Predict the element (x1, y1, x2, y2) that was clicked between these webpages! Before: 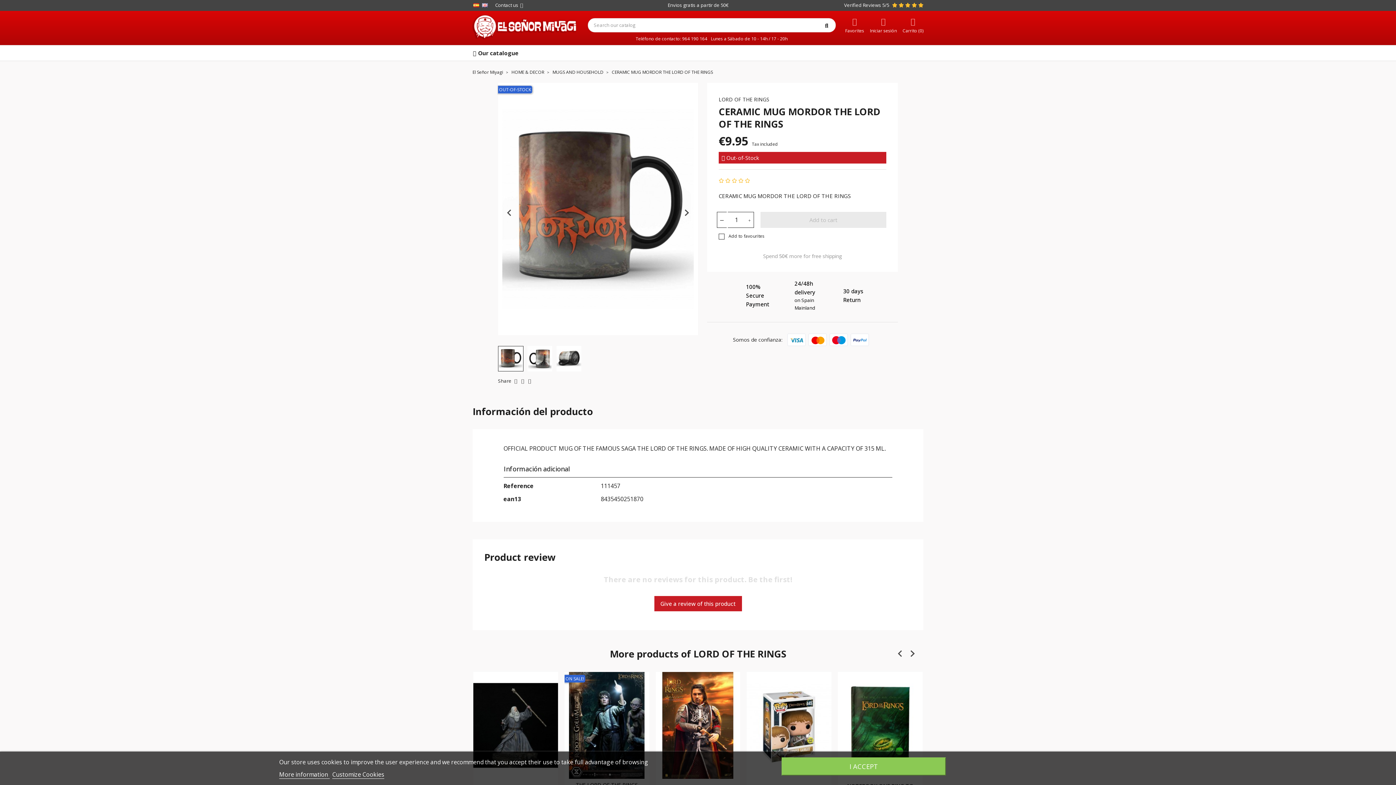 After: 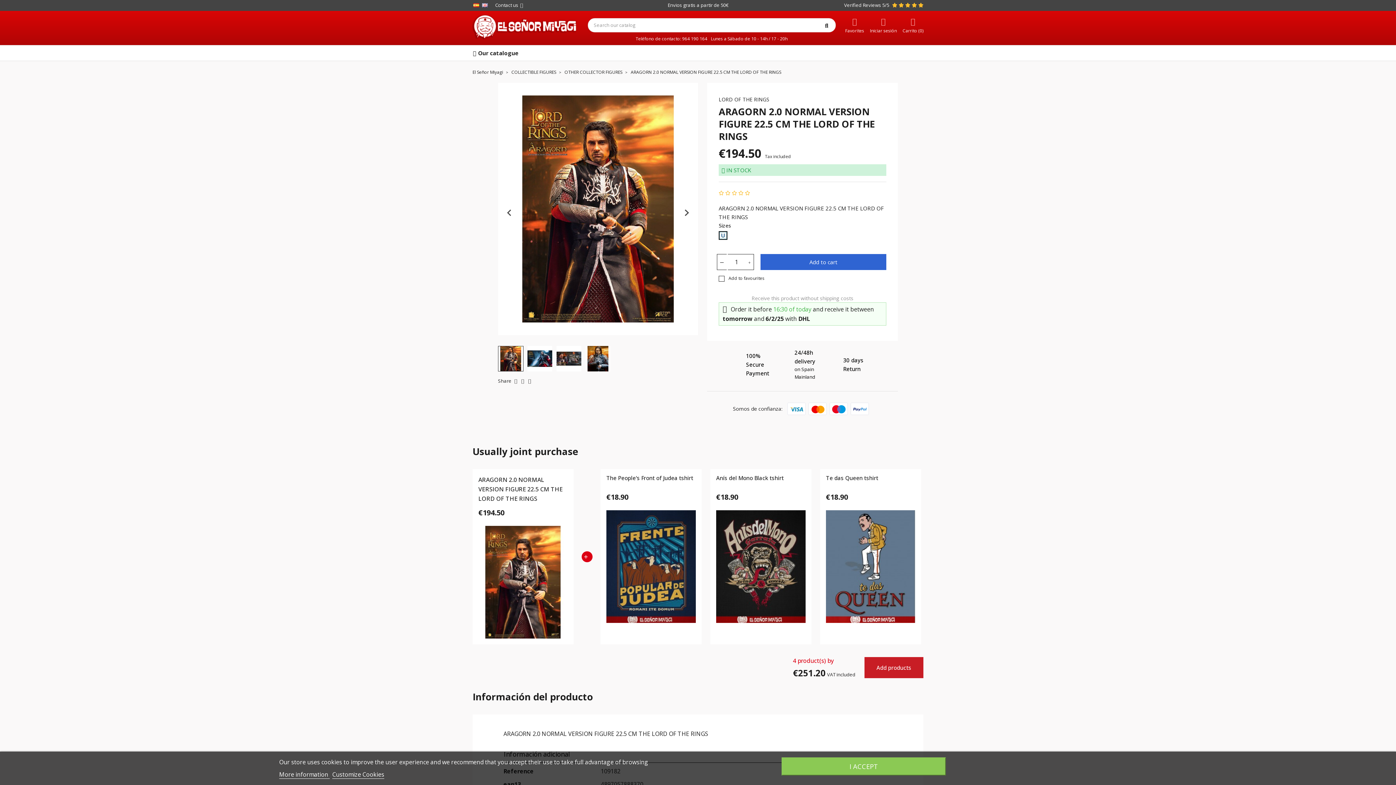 Action: bbox: (655, 672, 740, 805) label: ARAGORN 2.0 NORMAL VERSION FIGURE 22.5 CM THE LORD OF THE RINGS